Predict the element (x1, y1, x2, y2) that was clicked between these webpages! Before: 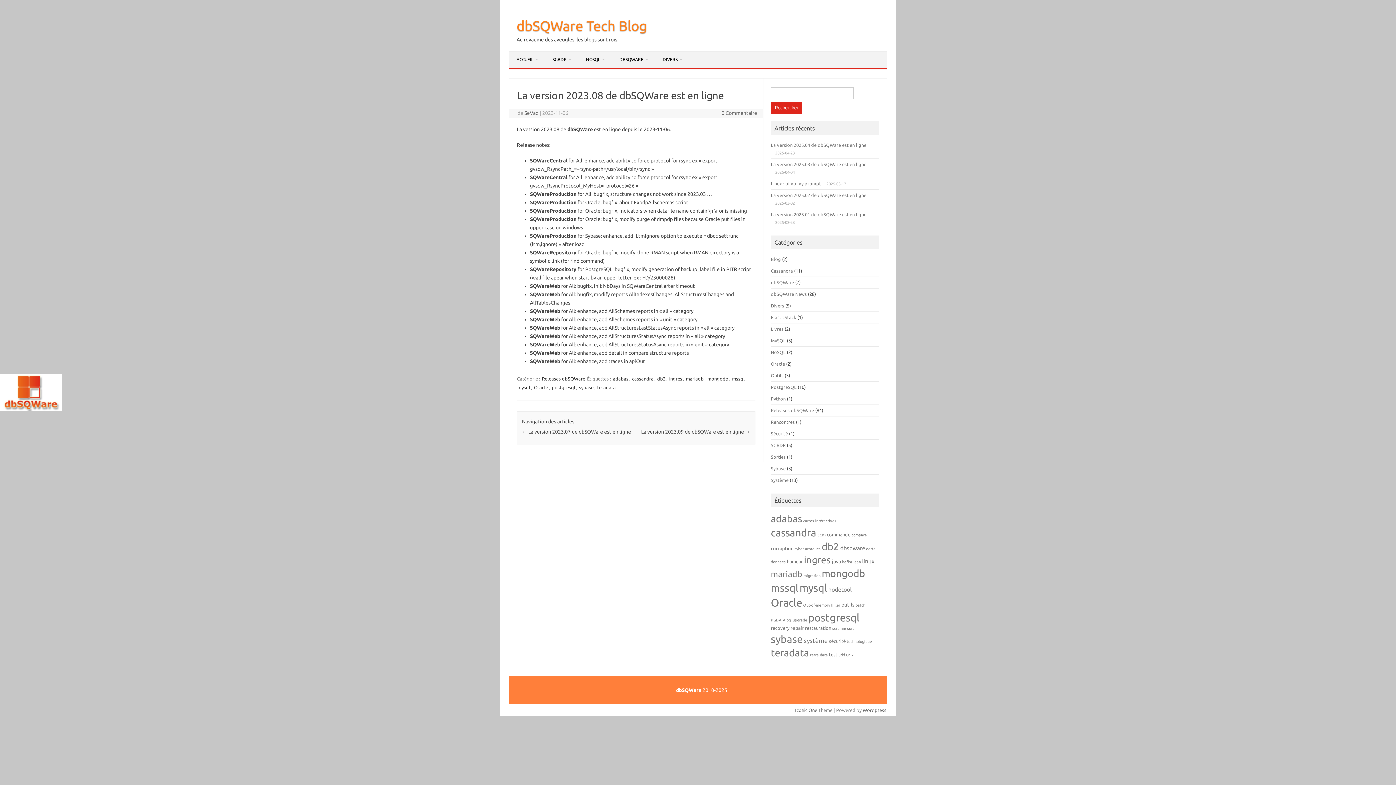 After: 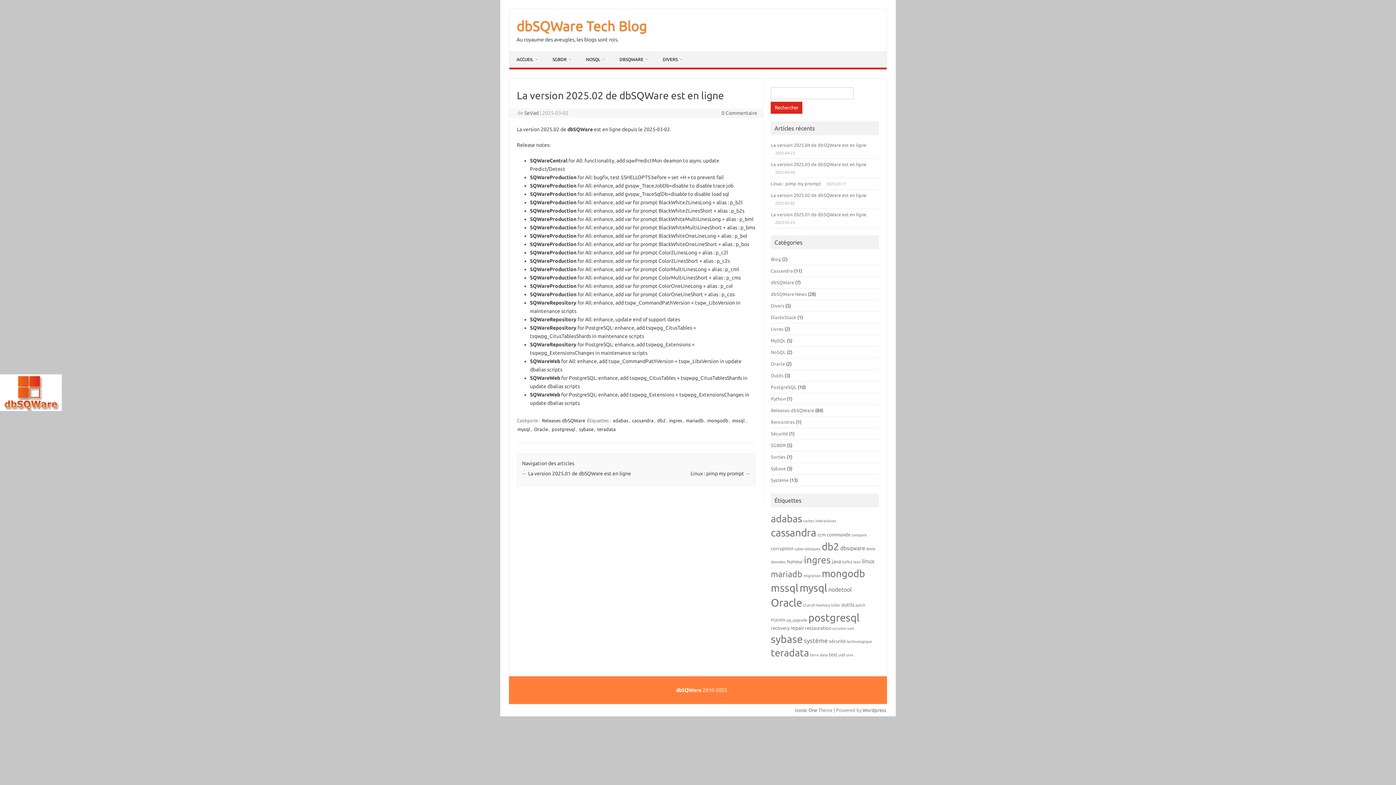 Action: bbox: (771, 192, 866, 197) label: La version 2025.02 de dbSQWare est en ligne